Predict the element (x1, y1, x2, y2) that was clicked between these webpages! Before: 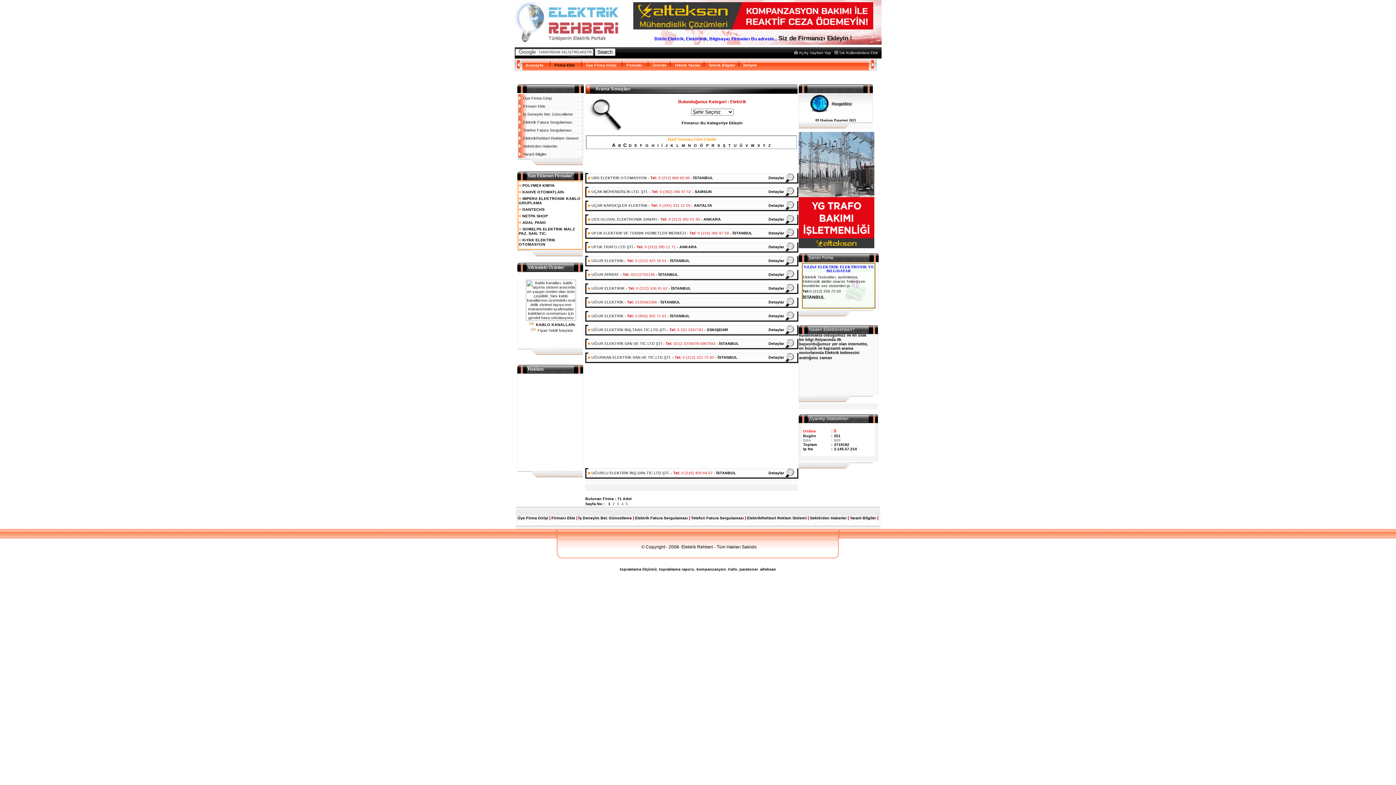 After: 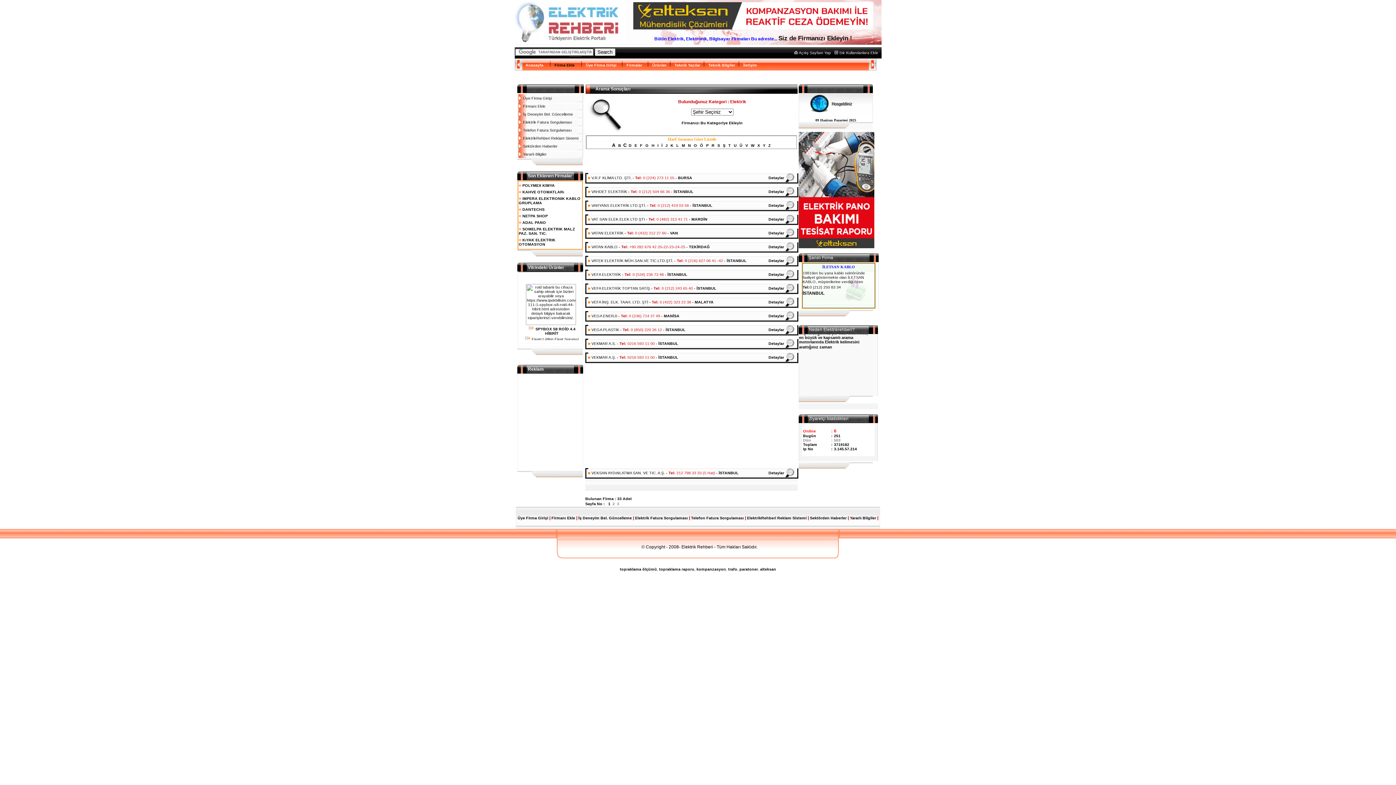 Action: bbox: (745, 143, 748, 147) label: V